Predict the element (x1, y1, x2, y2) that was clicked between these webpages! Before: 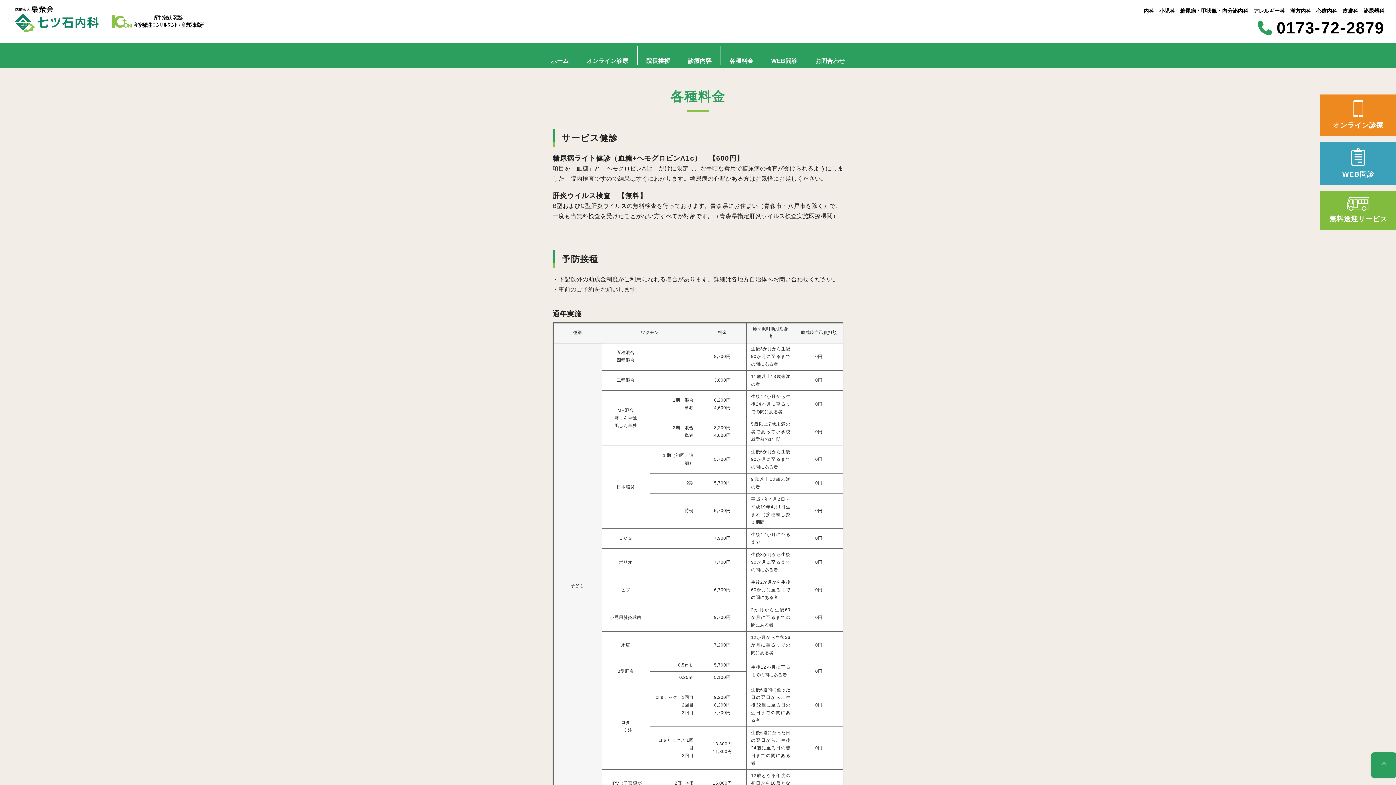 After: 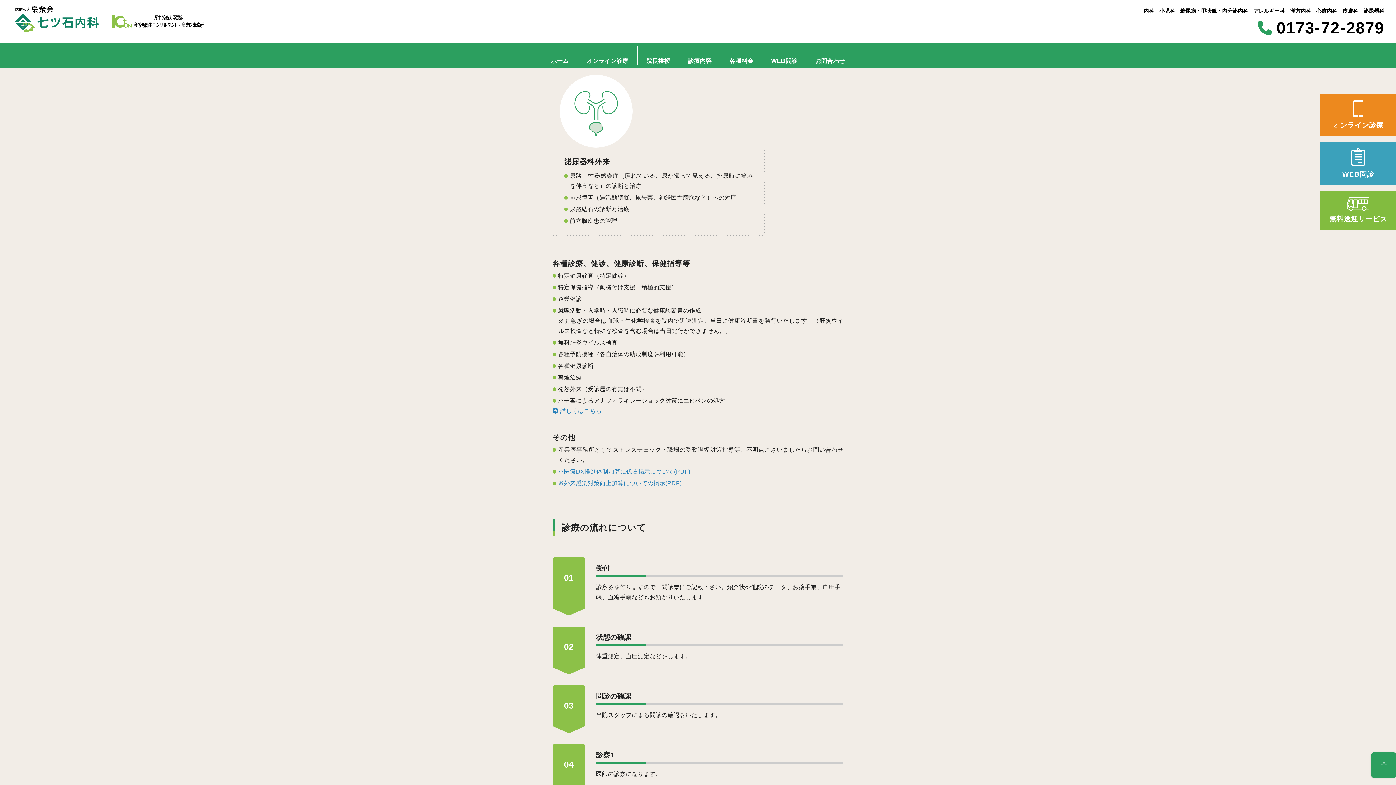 Action: label: 泌尿器科 bbox: (1363, 8, 1384, 13)